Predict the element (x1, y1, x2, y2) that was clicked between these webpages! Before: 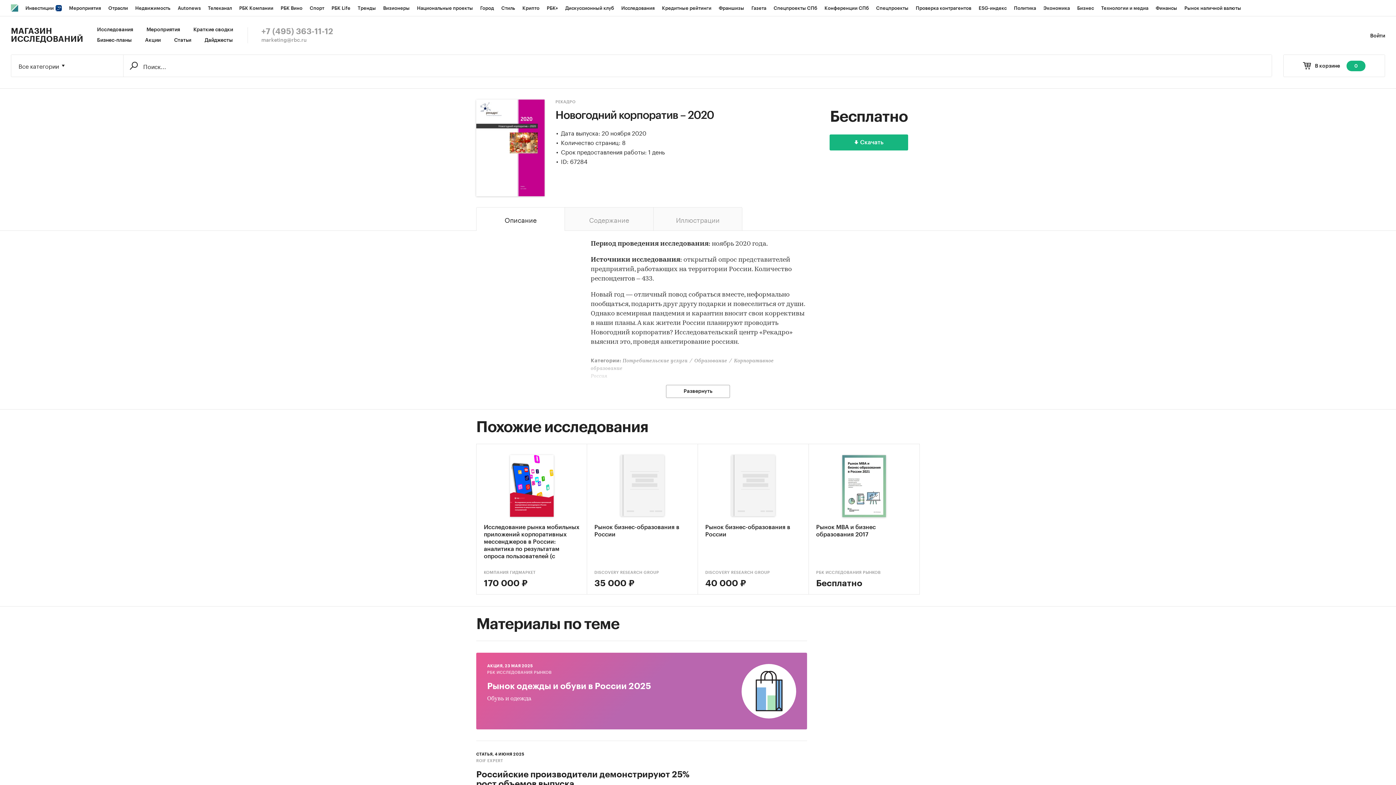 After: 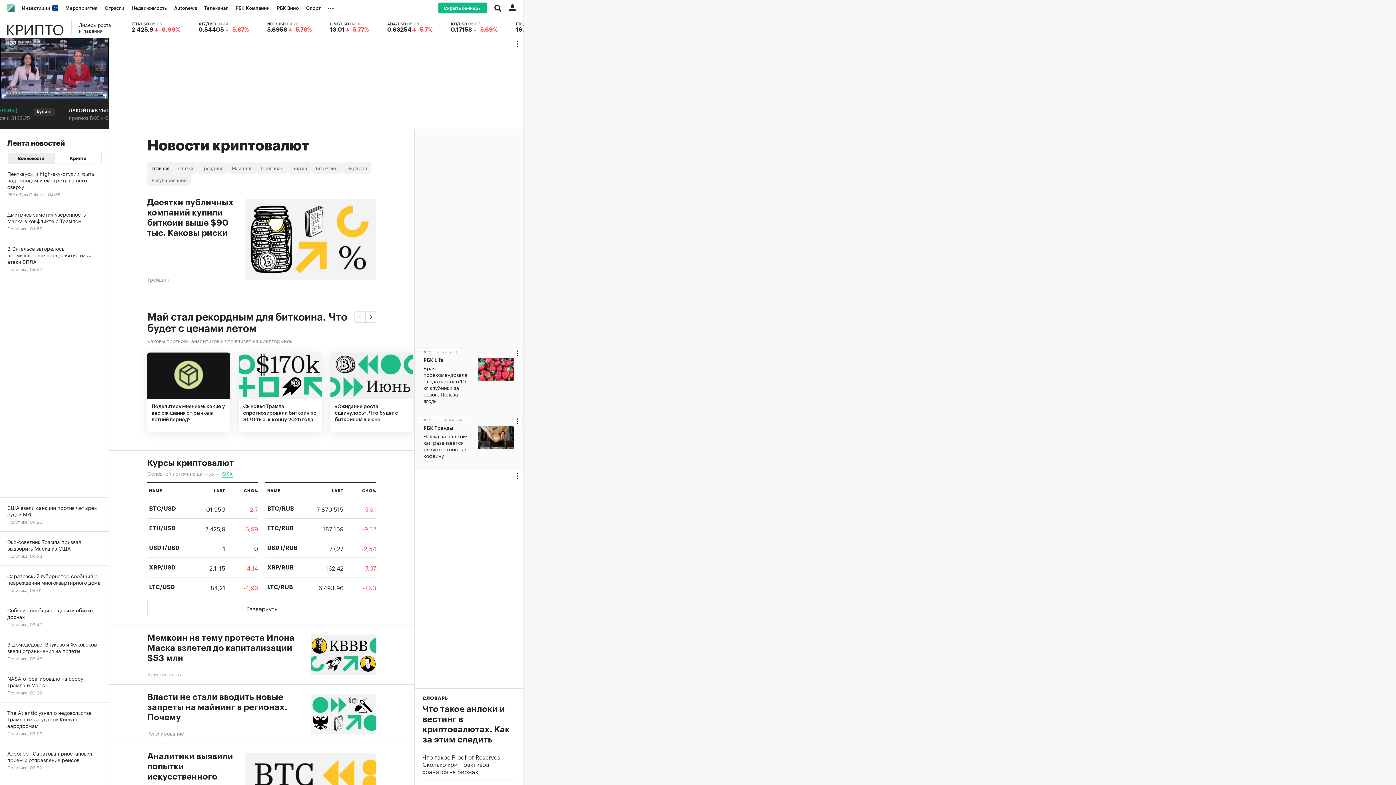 Action: bbox: (518, 0, 543, 16) label: Крипто